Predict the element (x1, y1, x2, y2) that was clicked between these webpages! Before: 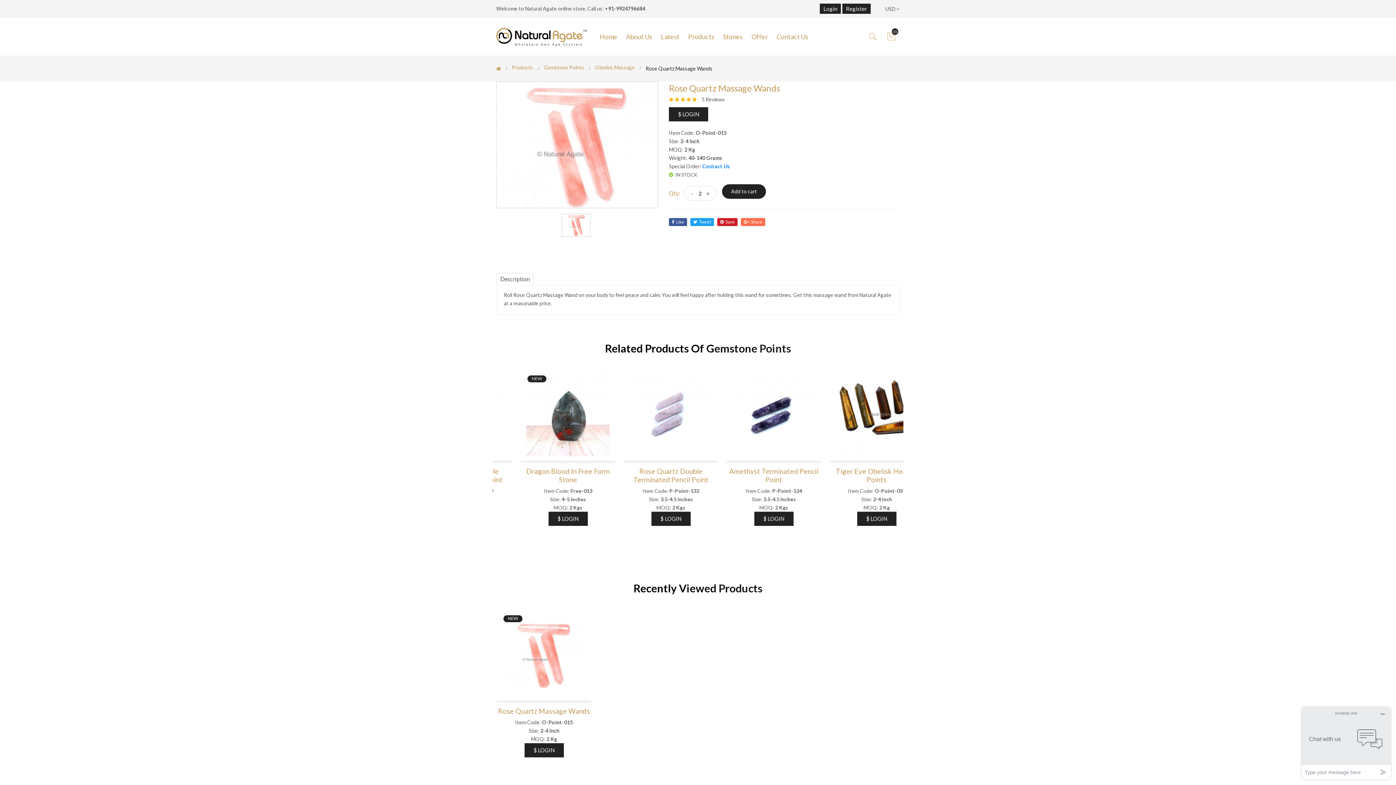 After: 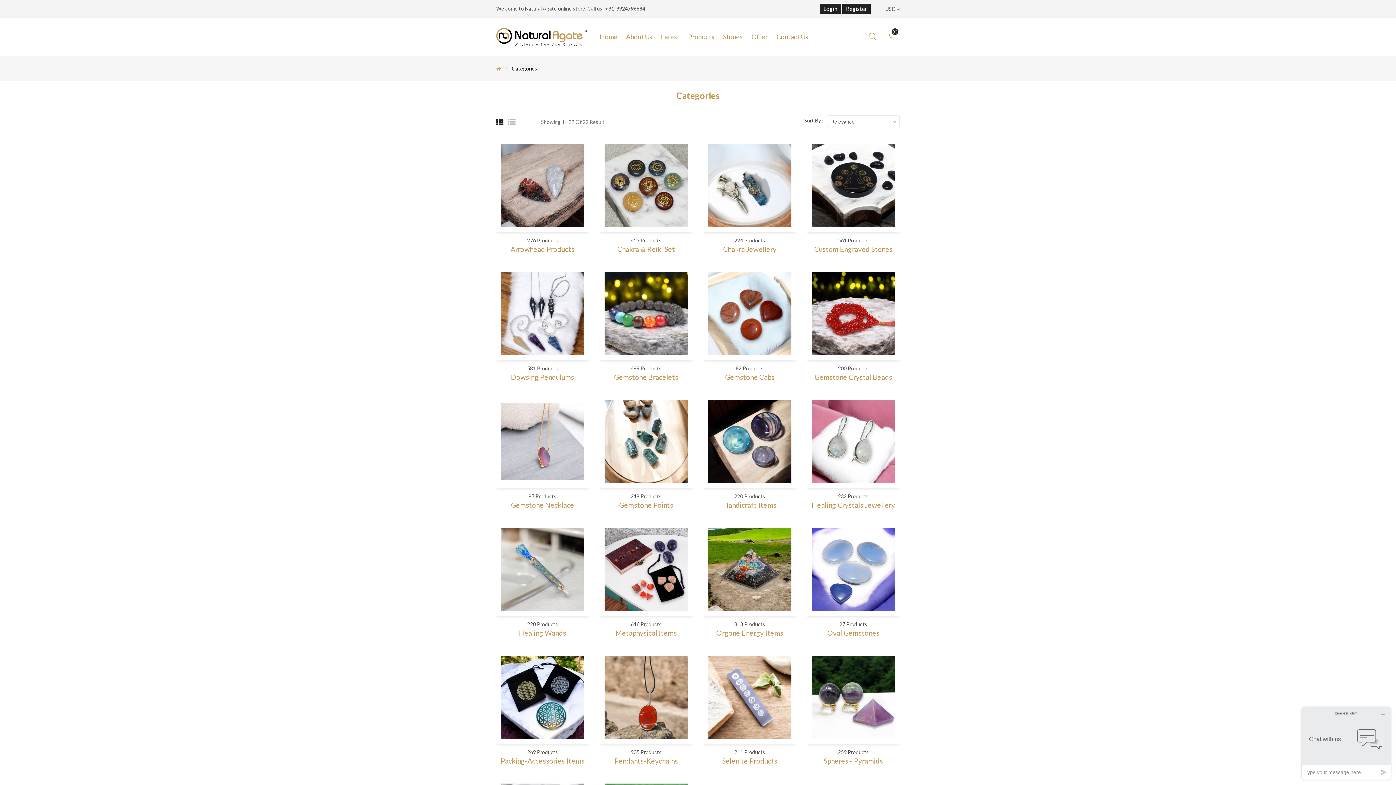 Action: bbox: (512, 64, 533, 72) label: Products